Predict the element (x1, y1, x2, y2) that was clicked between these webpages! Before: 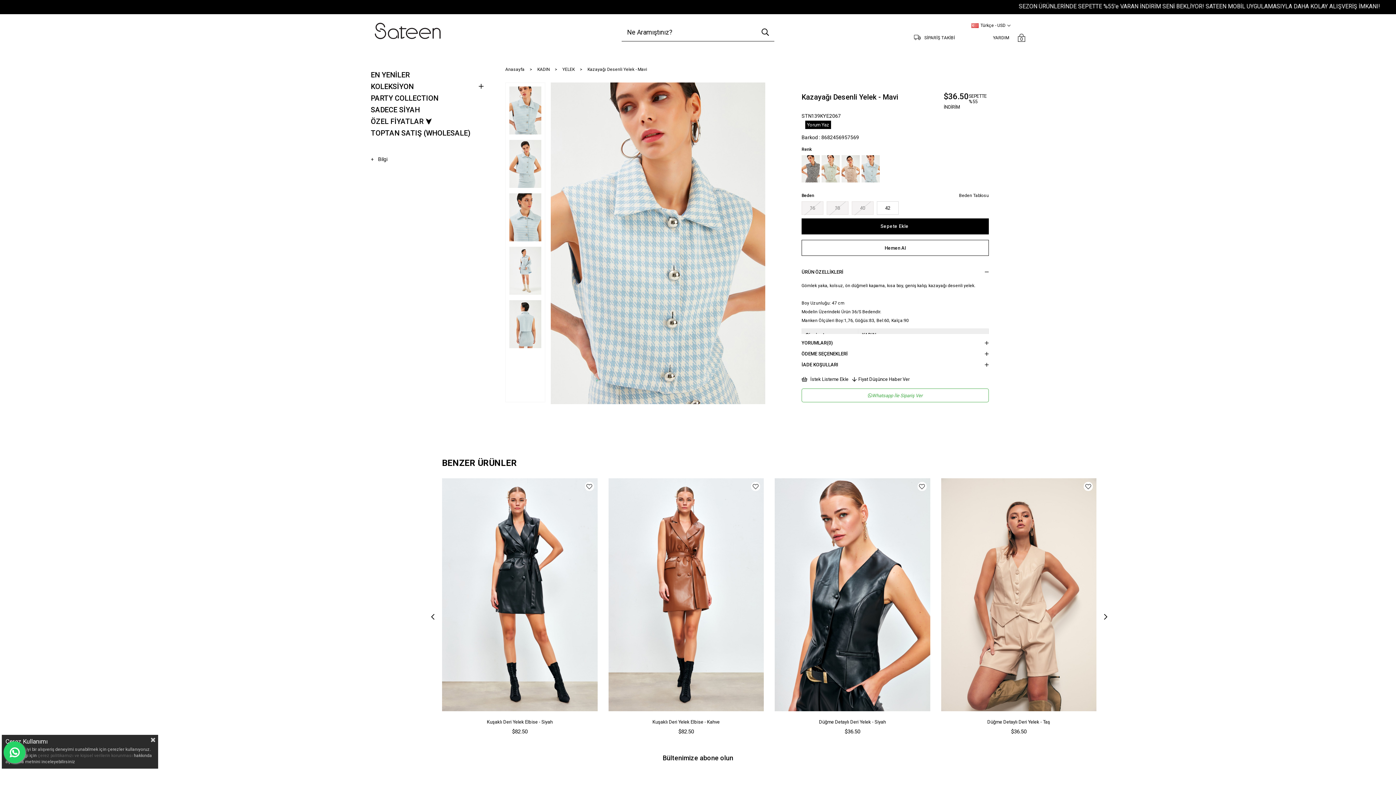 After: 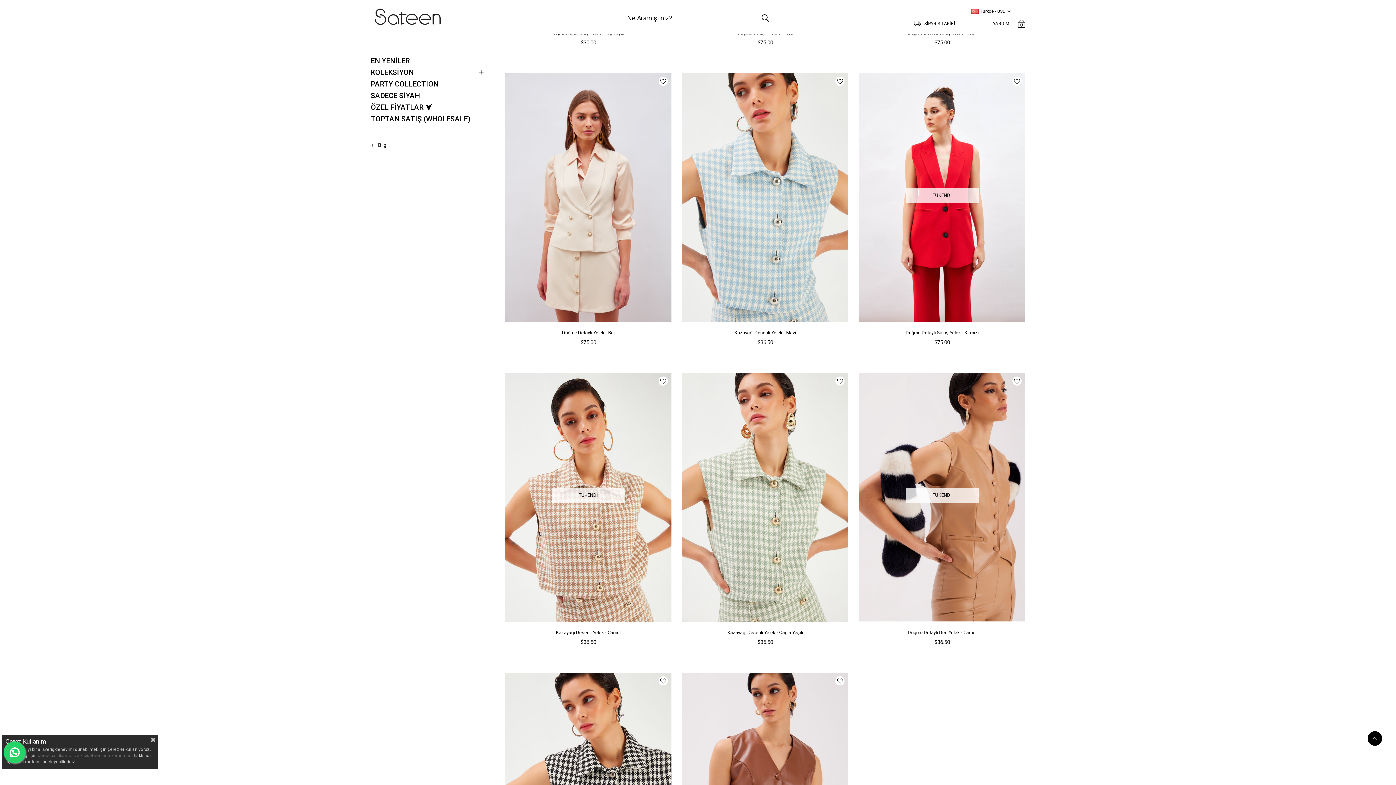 Action: label: YELEK bbox: (562, 67, 574, 71)